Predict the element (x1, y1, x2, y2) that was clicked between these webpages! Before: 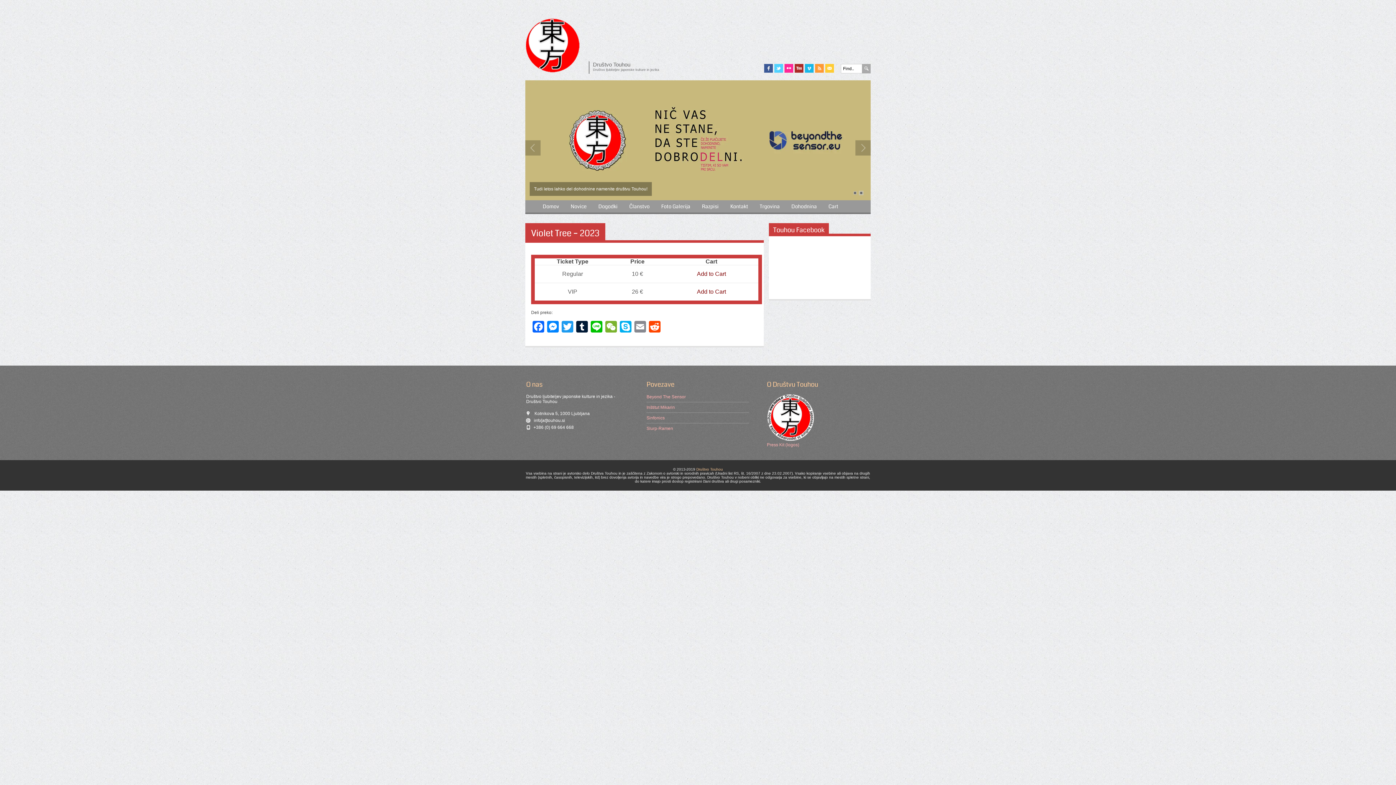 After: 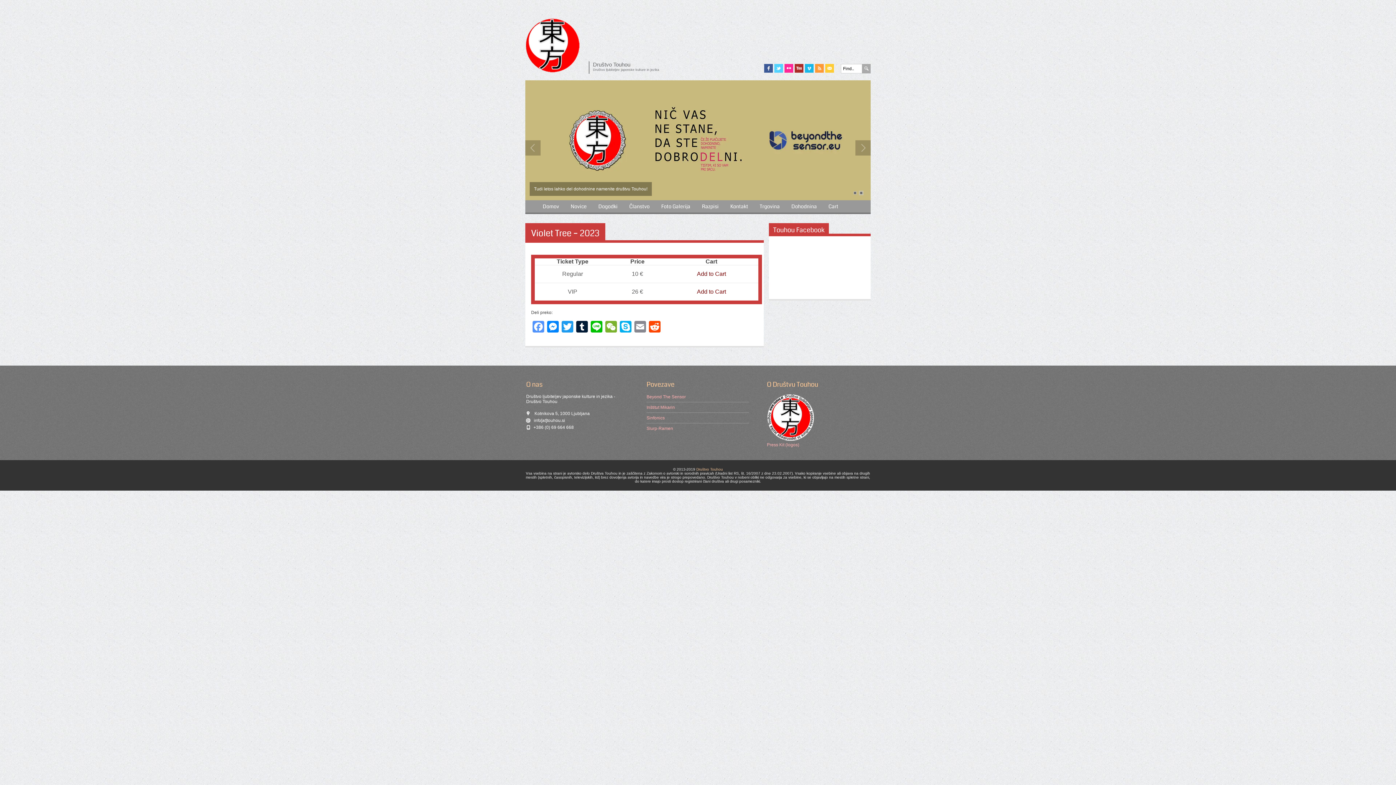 Action: label: Facebook bbox: (531, 321, 545, 334)